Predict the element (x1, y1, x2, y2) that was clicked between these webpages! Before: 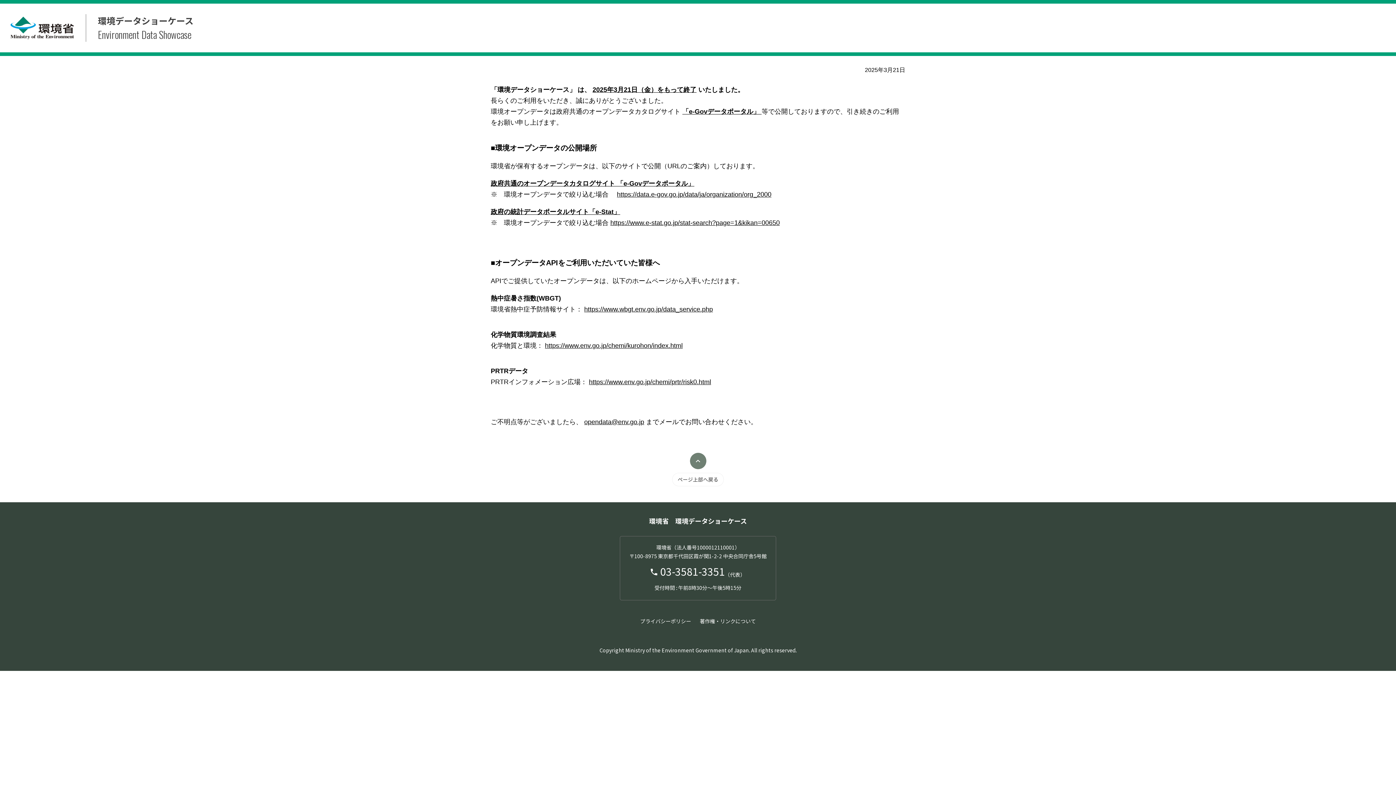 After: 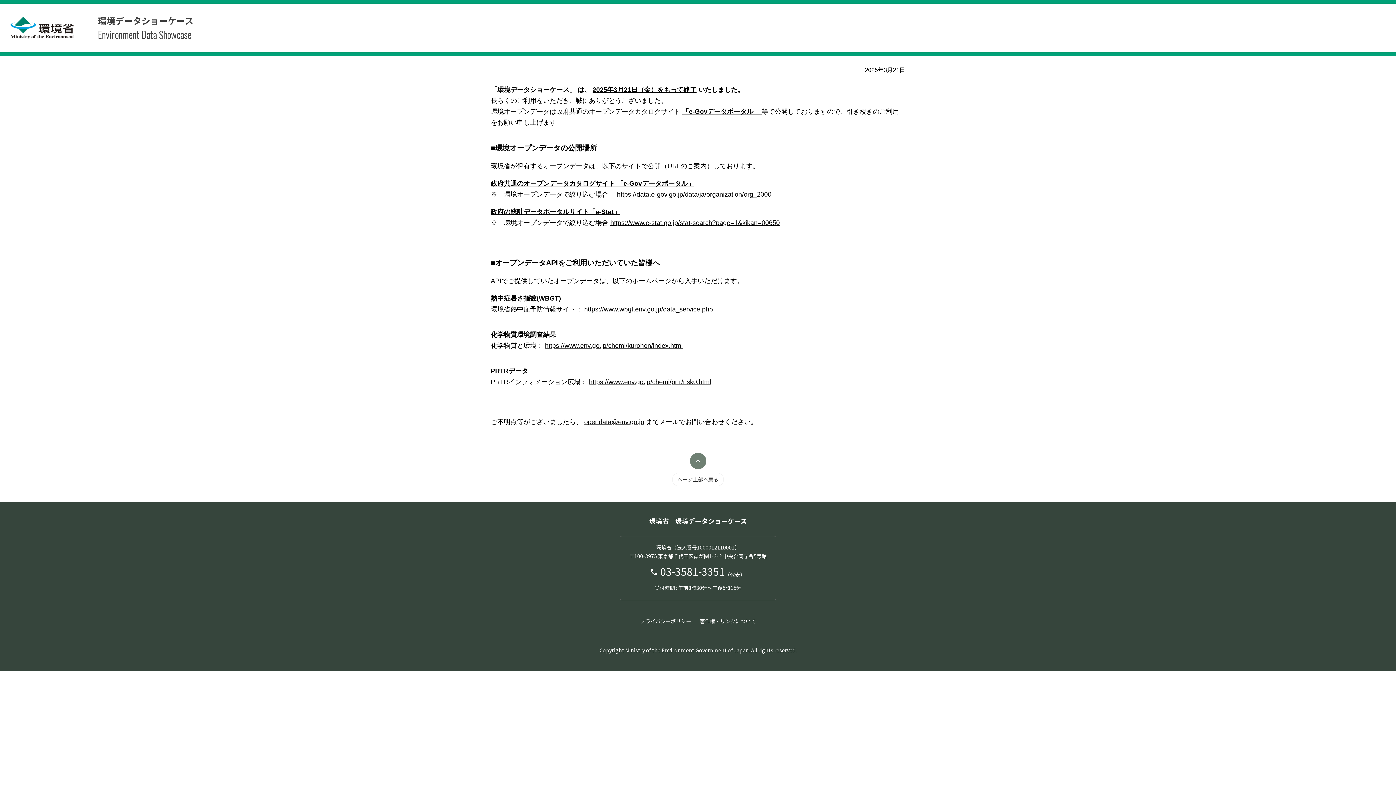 Action: bbox: (545, 342, 682, 349) label: https://www.env.go.jp/chemi/kurohon/index.html